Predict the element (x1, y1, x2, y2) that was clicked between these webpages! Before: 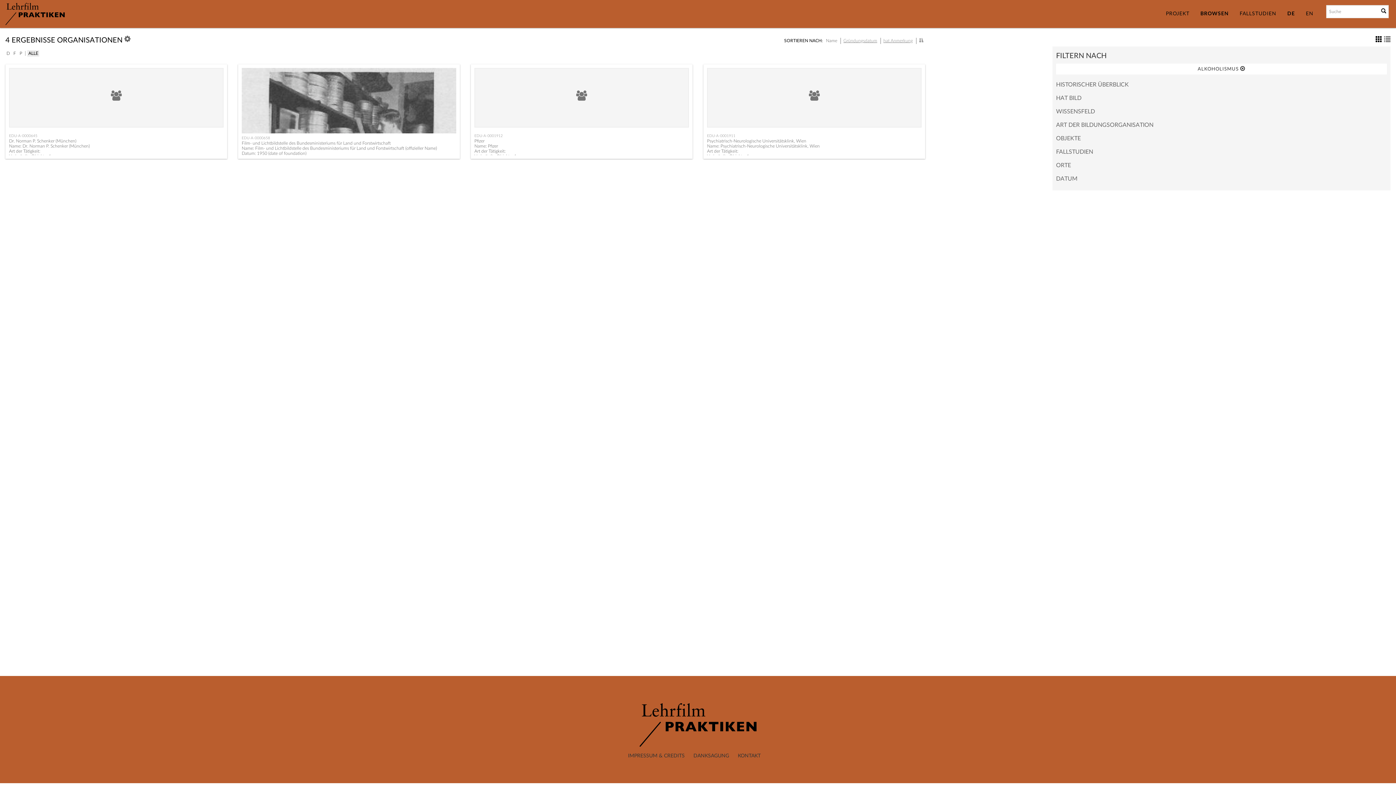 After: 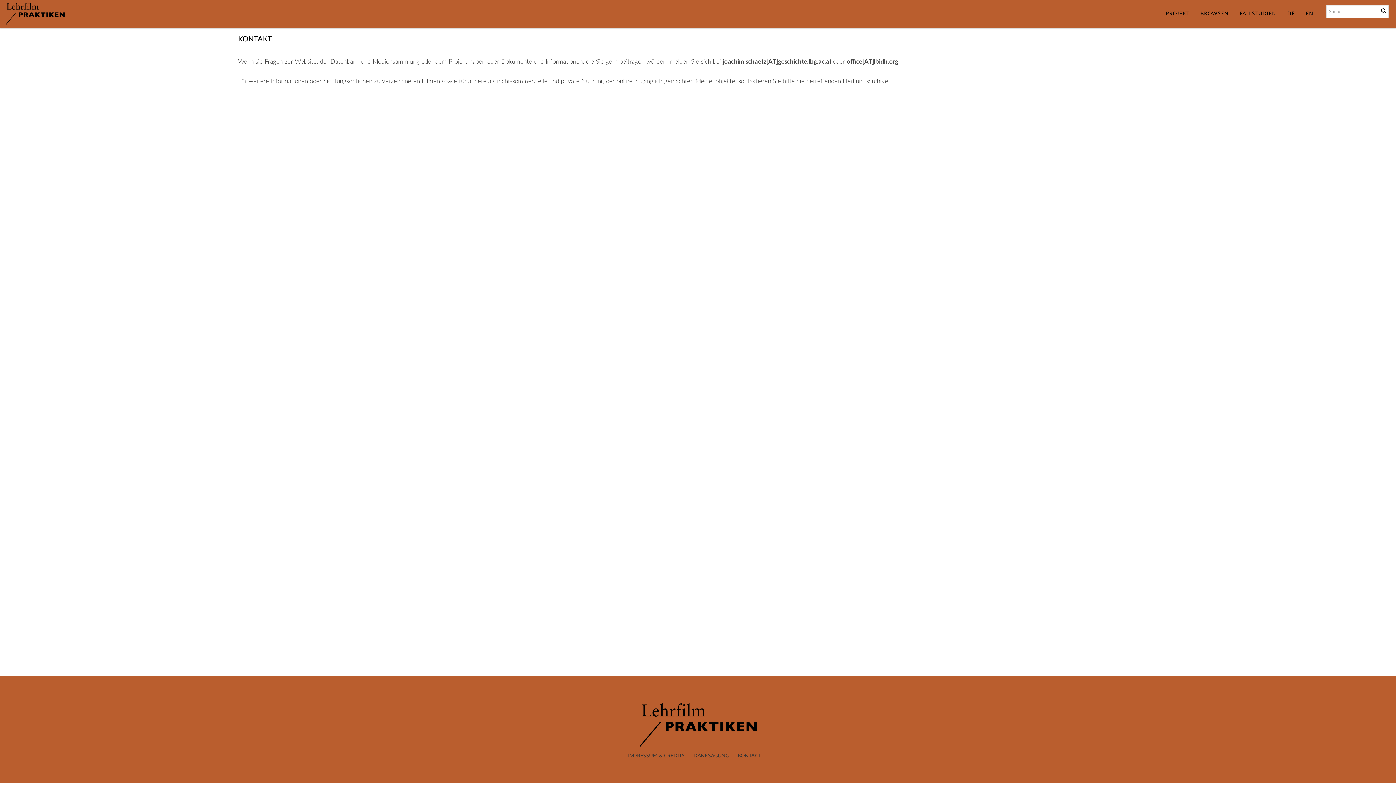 Action: bbox: (738, 753, 760, 758) label: KONTAKT